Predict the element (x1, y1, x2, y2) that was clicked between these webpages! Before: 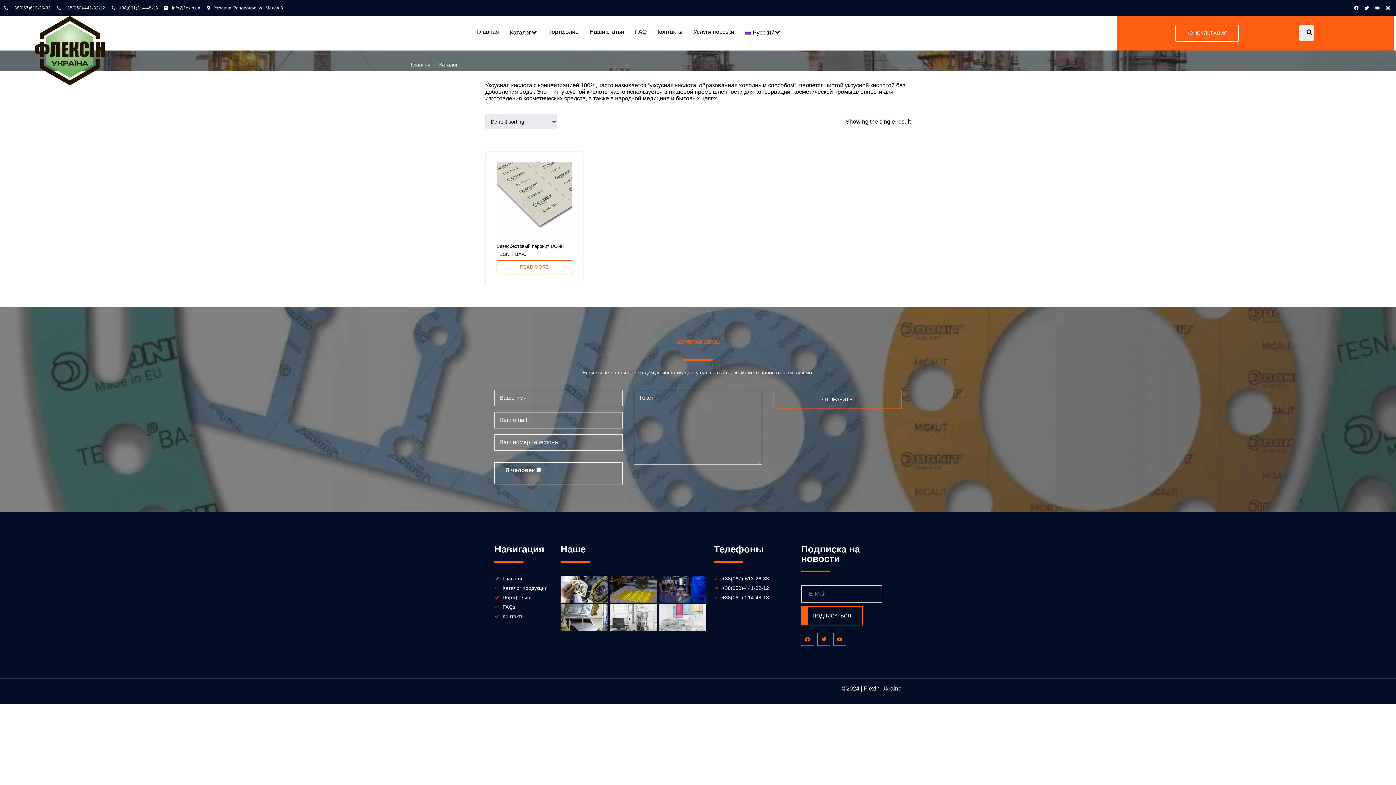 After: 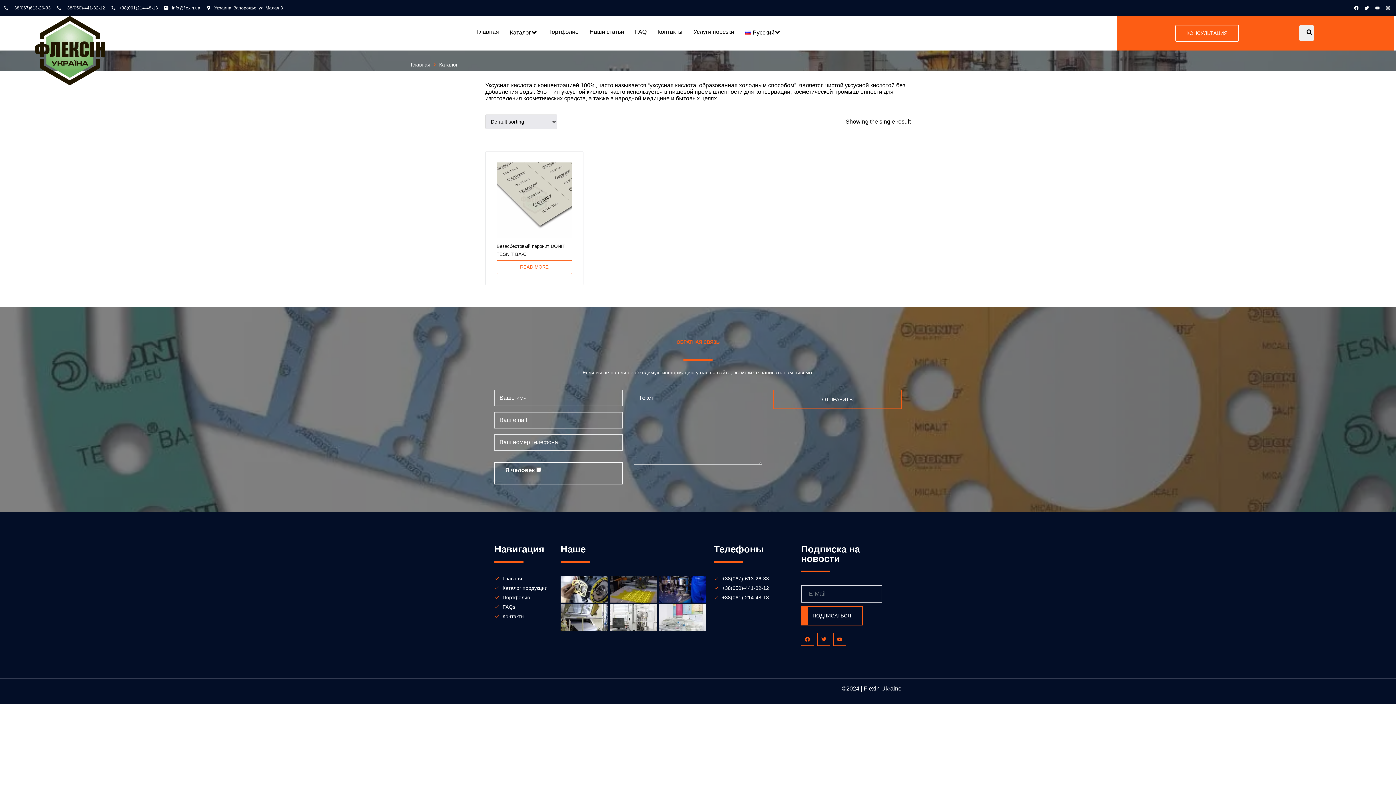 Action: bbox: (609, 575, 657, 602)